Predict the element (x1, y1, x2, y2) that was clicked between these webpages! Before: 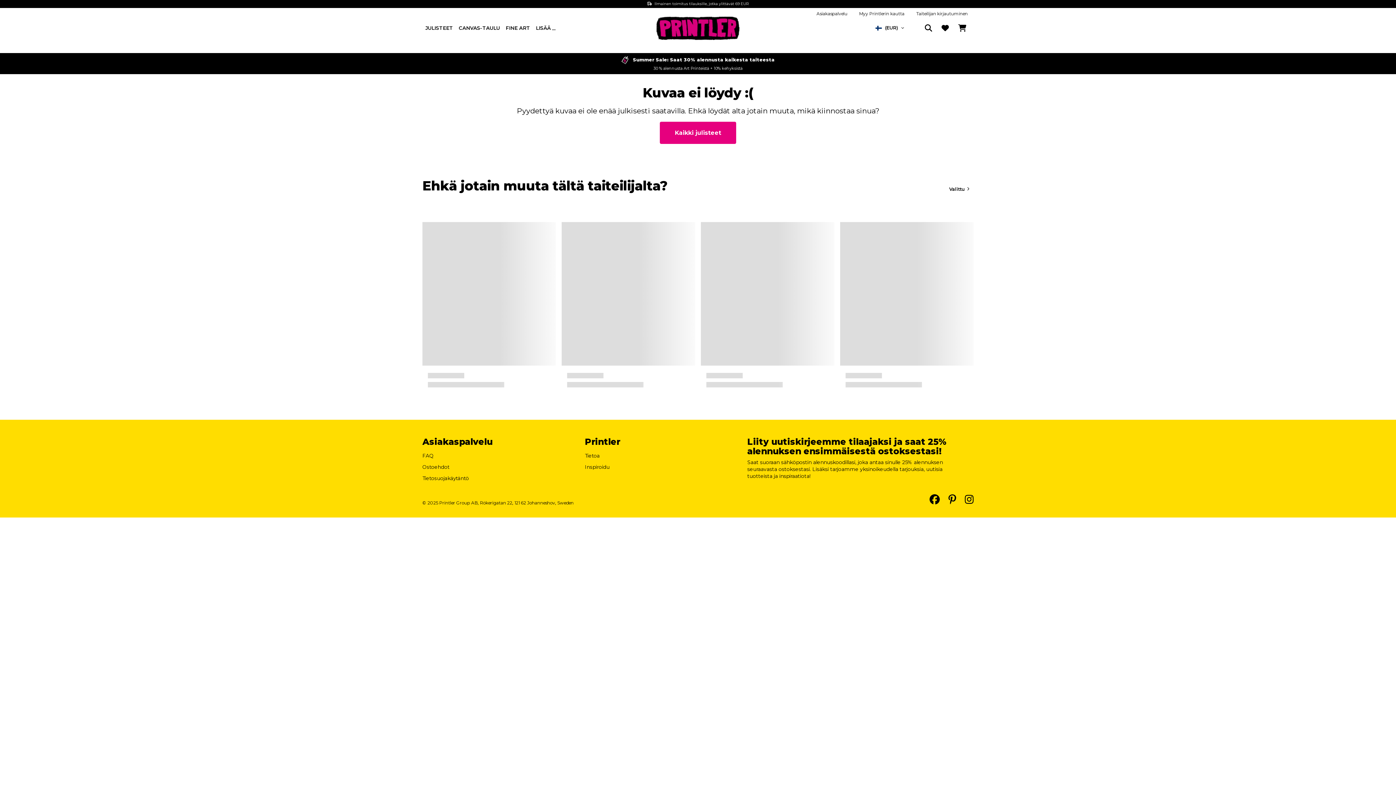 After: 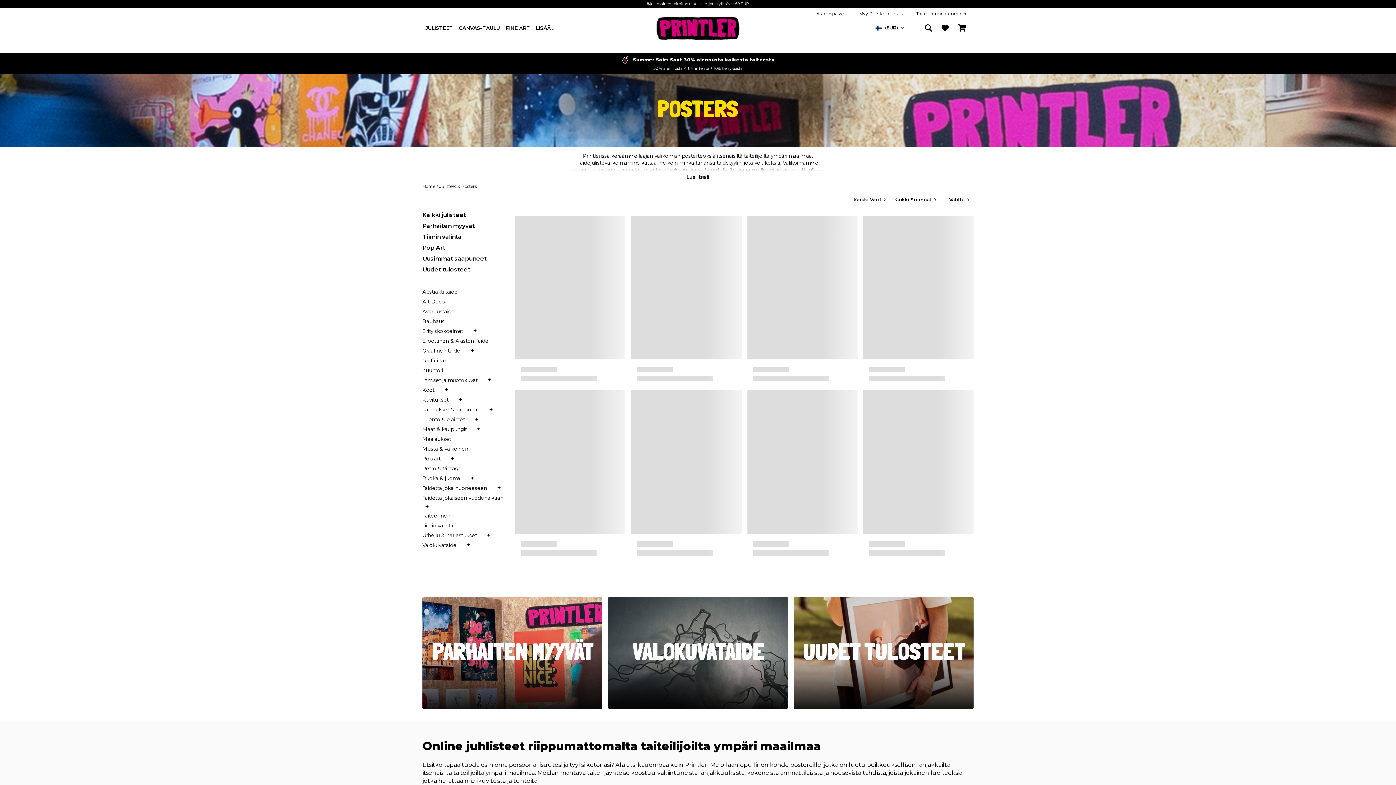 Action: label: JULISTEET bbox: (422, 21, 456, 34)